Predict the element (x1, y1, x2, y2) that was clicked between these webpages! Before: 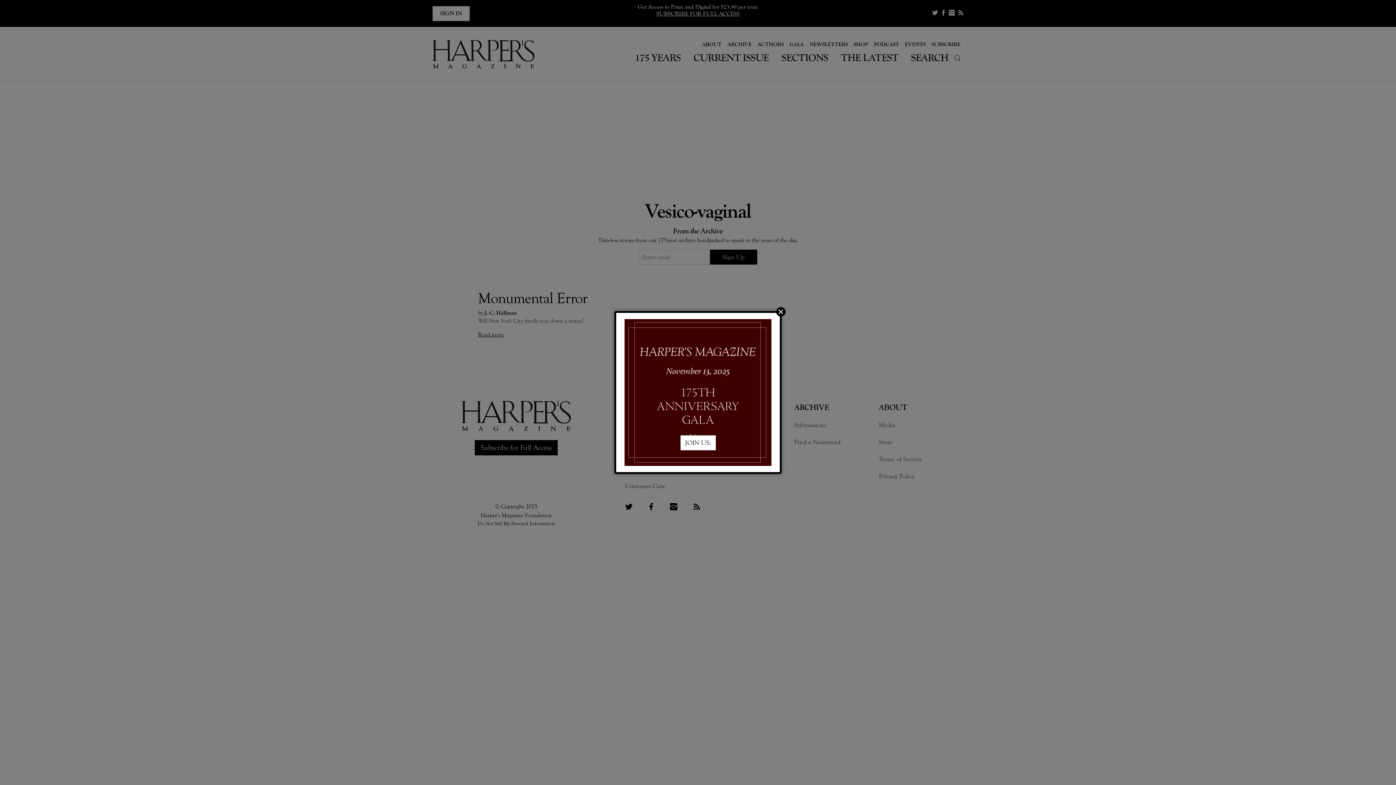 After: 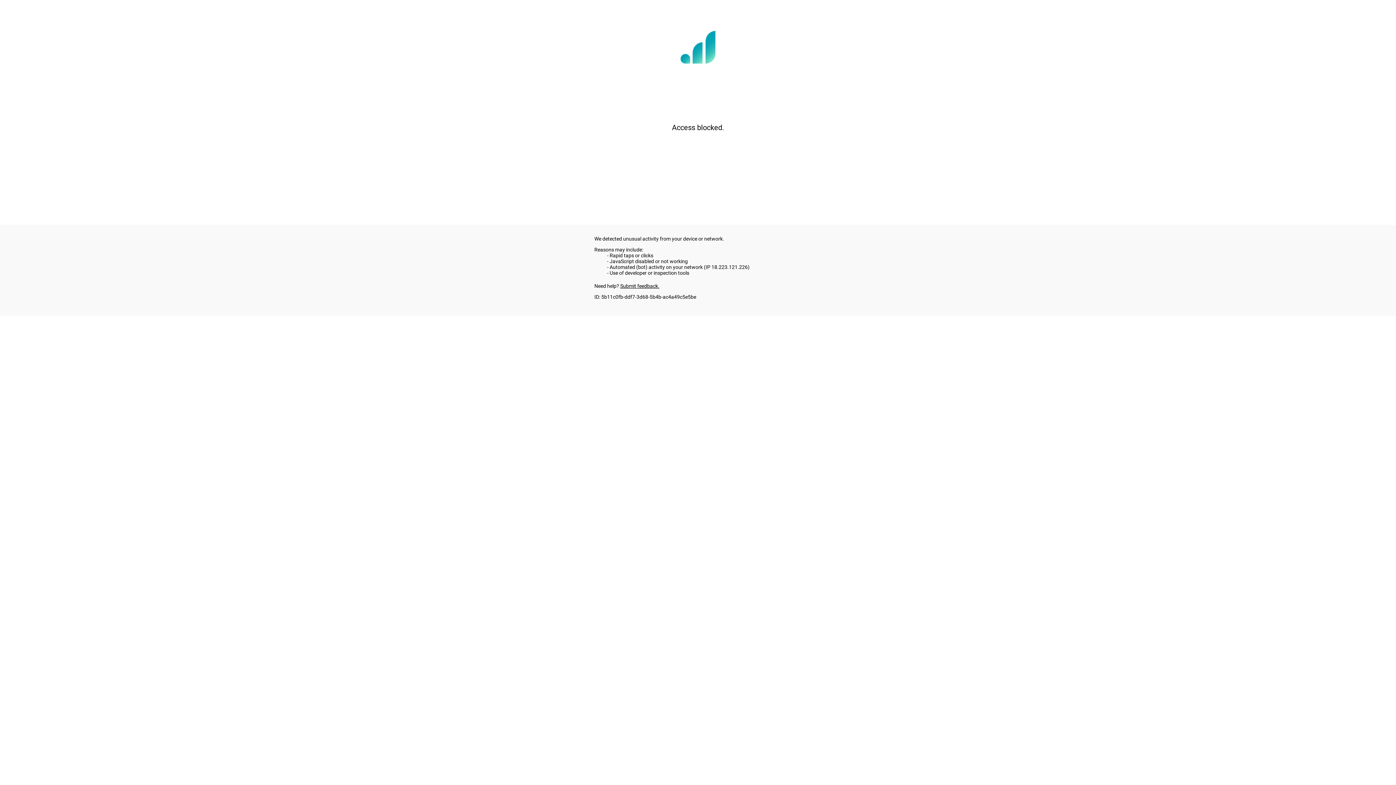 Action: bbox: (680, 435, 715, 450) label: JOIN US.